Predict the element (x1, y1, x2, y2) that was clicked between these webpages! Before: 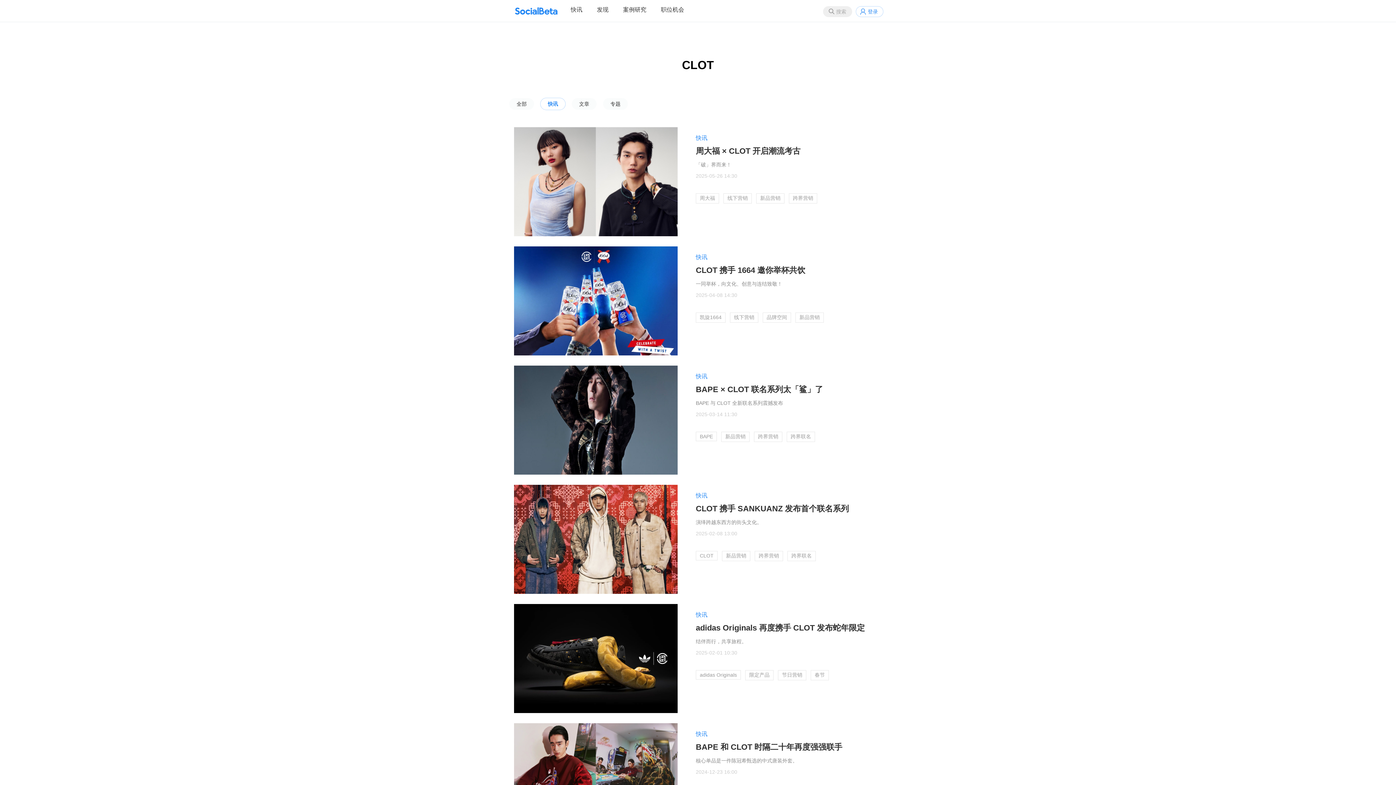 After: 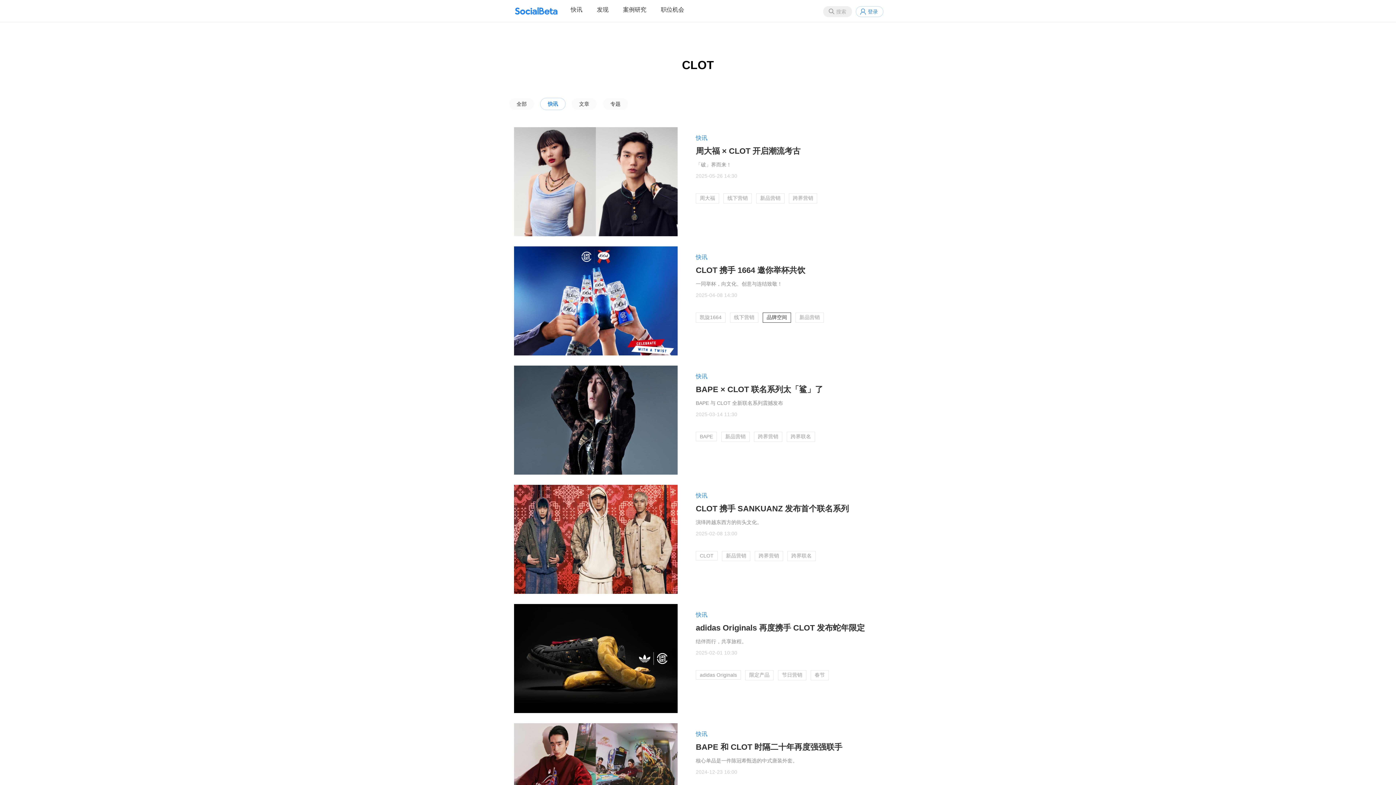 Action: bbox: (762, 312, 791, 322) label: 品牌空间